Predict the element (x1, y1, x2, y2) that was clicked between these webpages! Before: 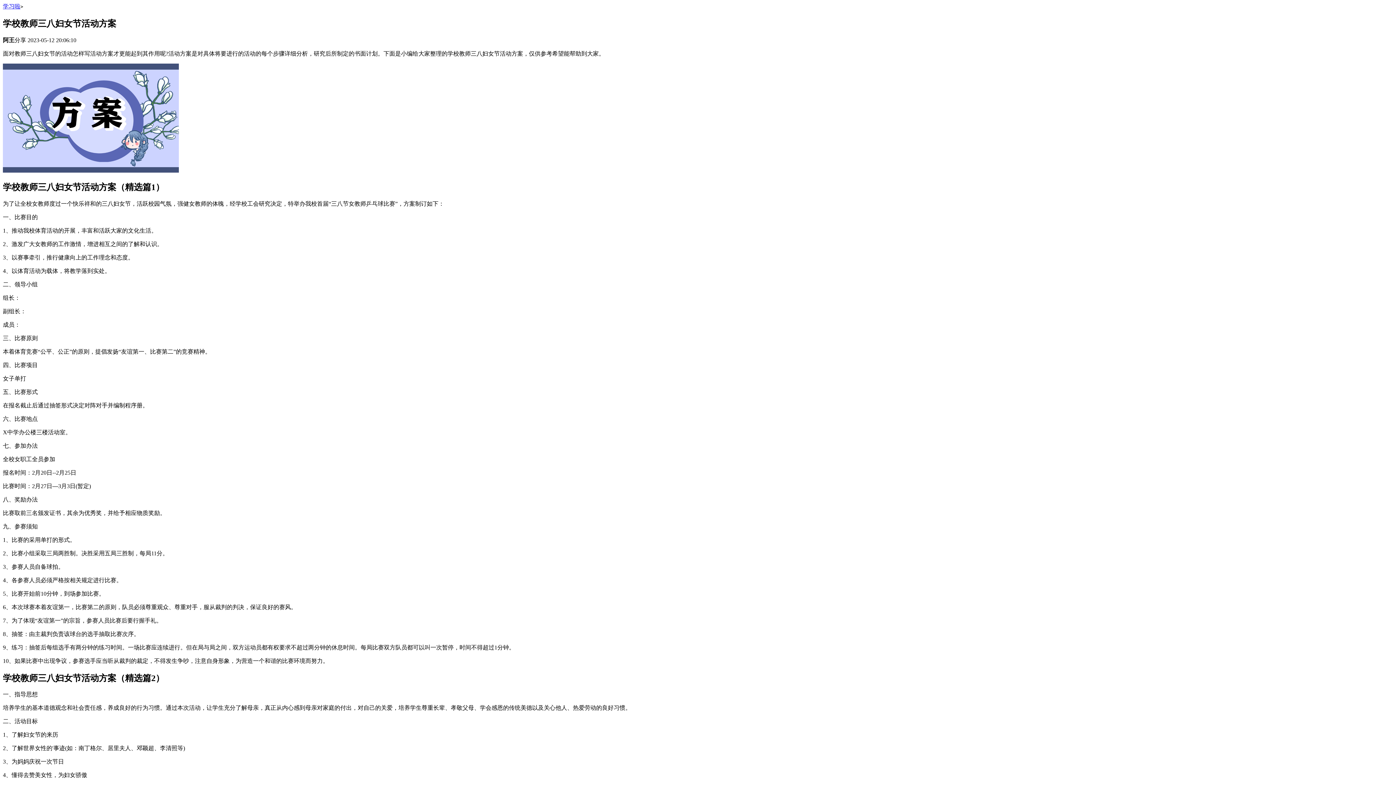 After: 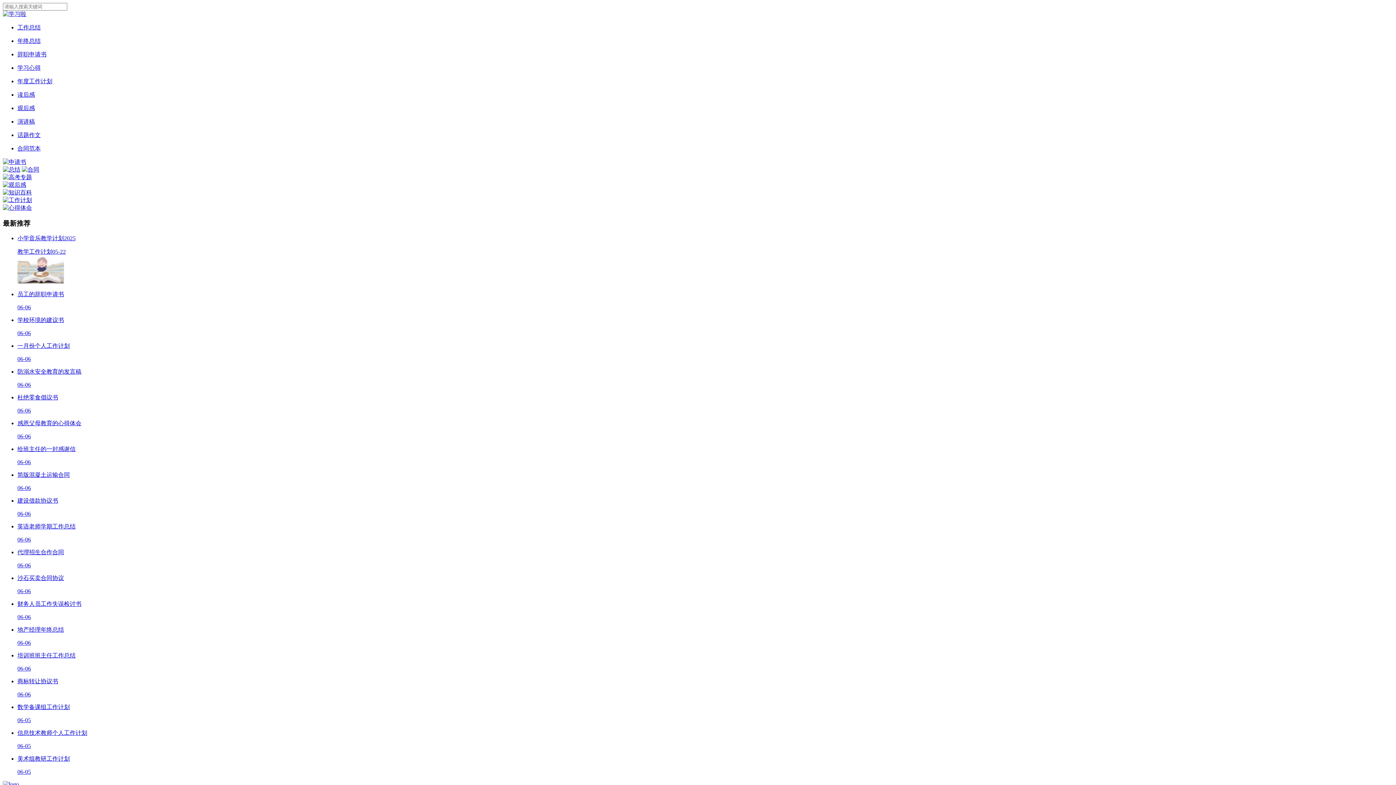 Action: label: 学习啦 bbox: (2, 3, 20, 9)